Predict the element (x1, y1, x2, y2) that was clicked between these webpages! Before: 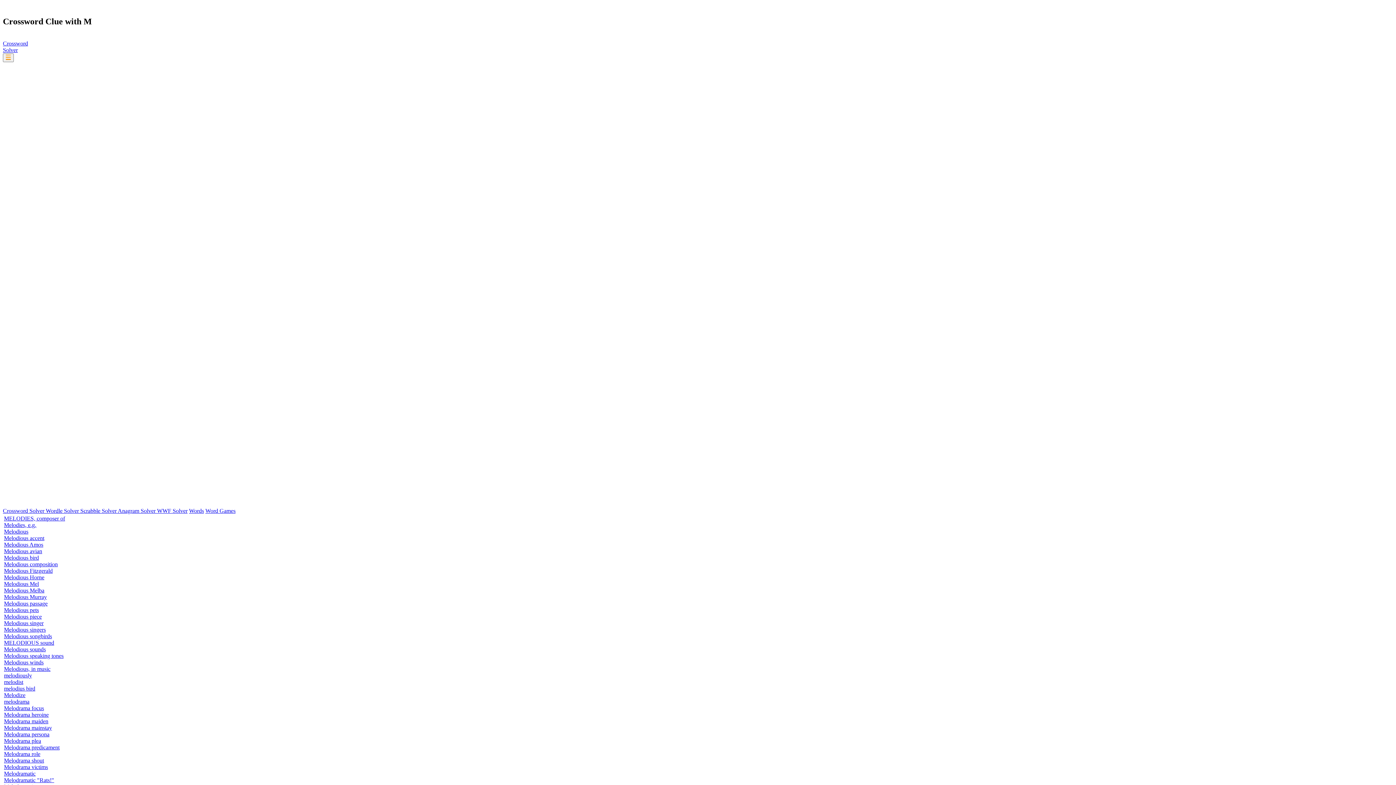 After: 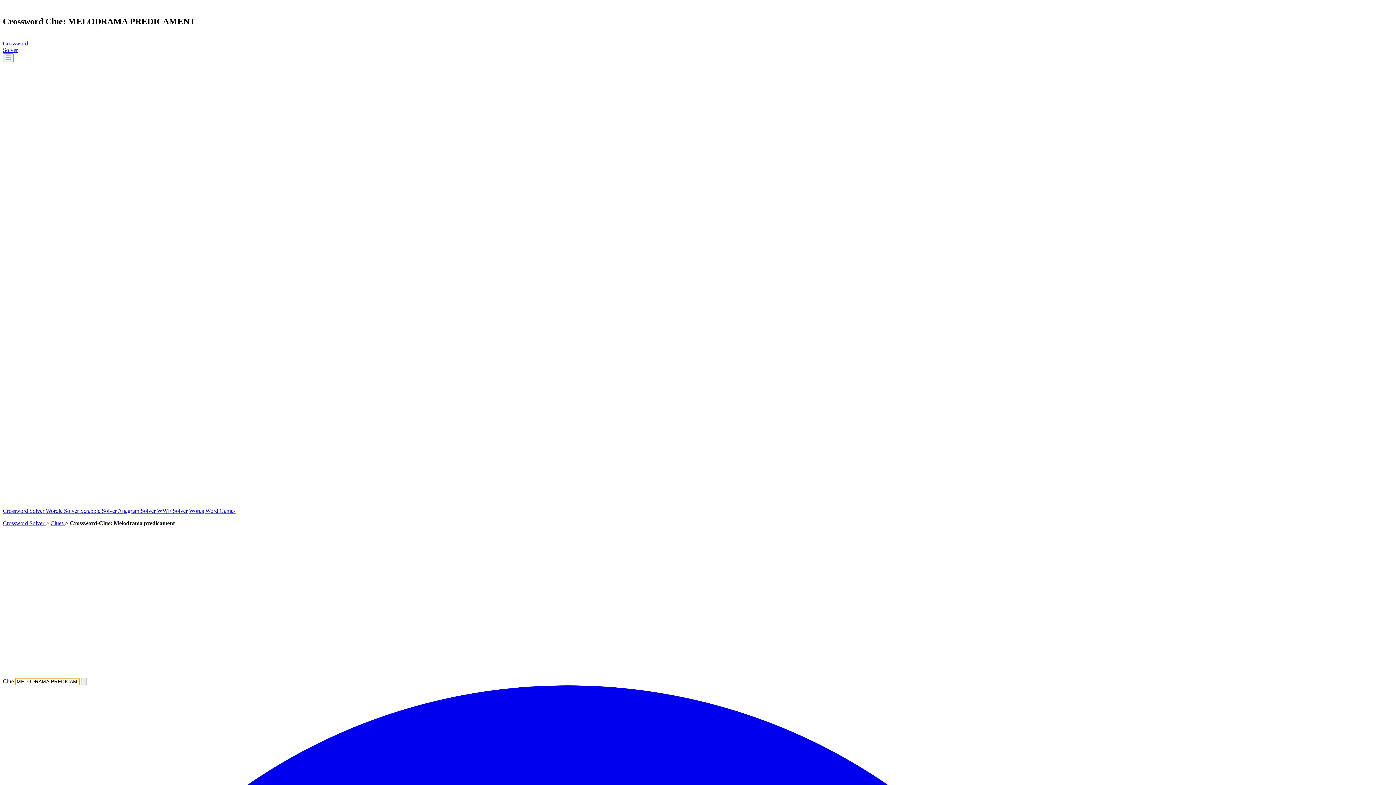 Action: bbox: (4, 744, 59, 750) label: Melodrama predicament